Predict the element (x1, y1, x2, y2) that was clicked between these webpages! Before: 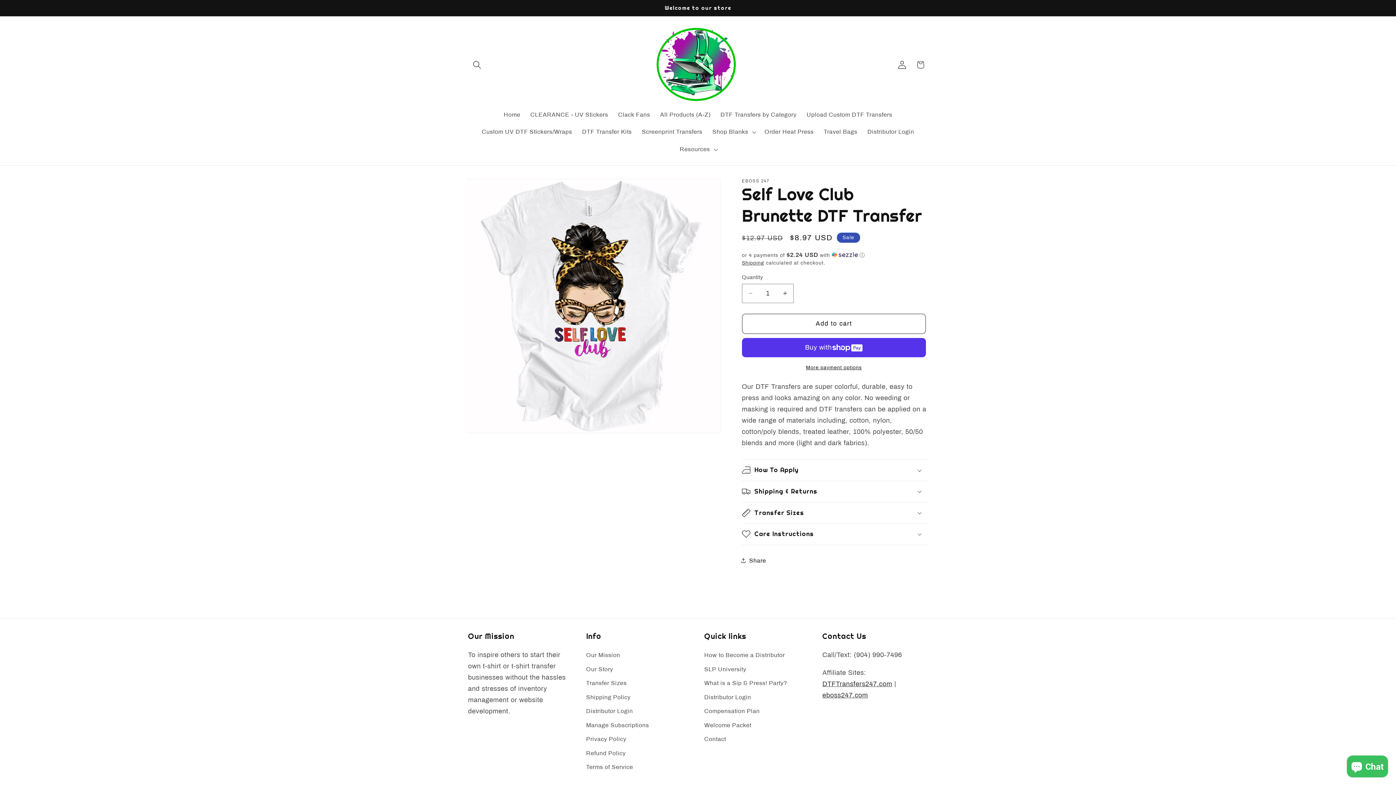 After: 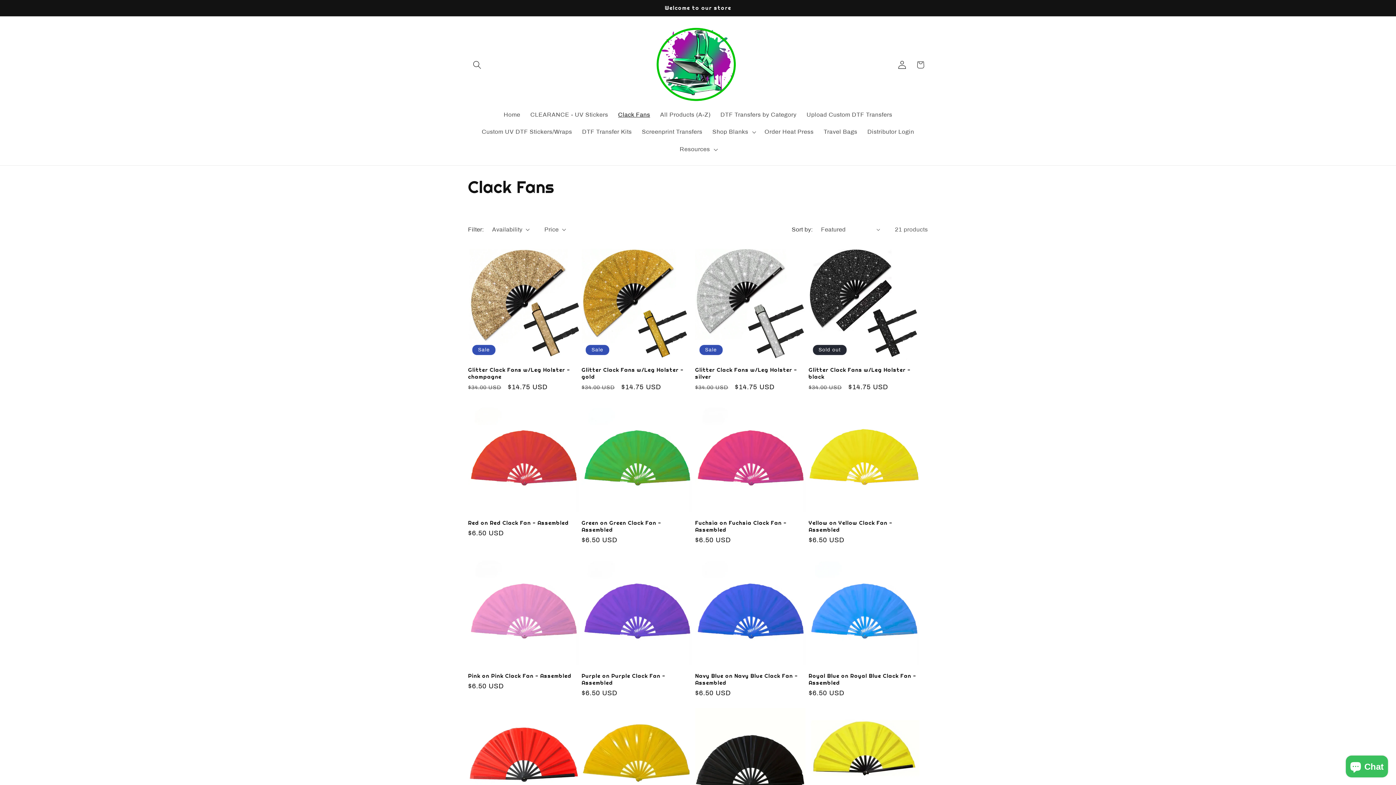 Action: bbox: (613, 106, 655, 123) label: Clack Fans